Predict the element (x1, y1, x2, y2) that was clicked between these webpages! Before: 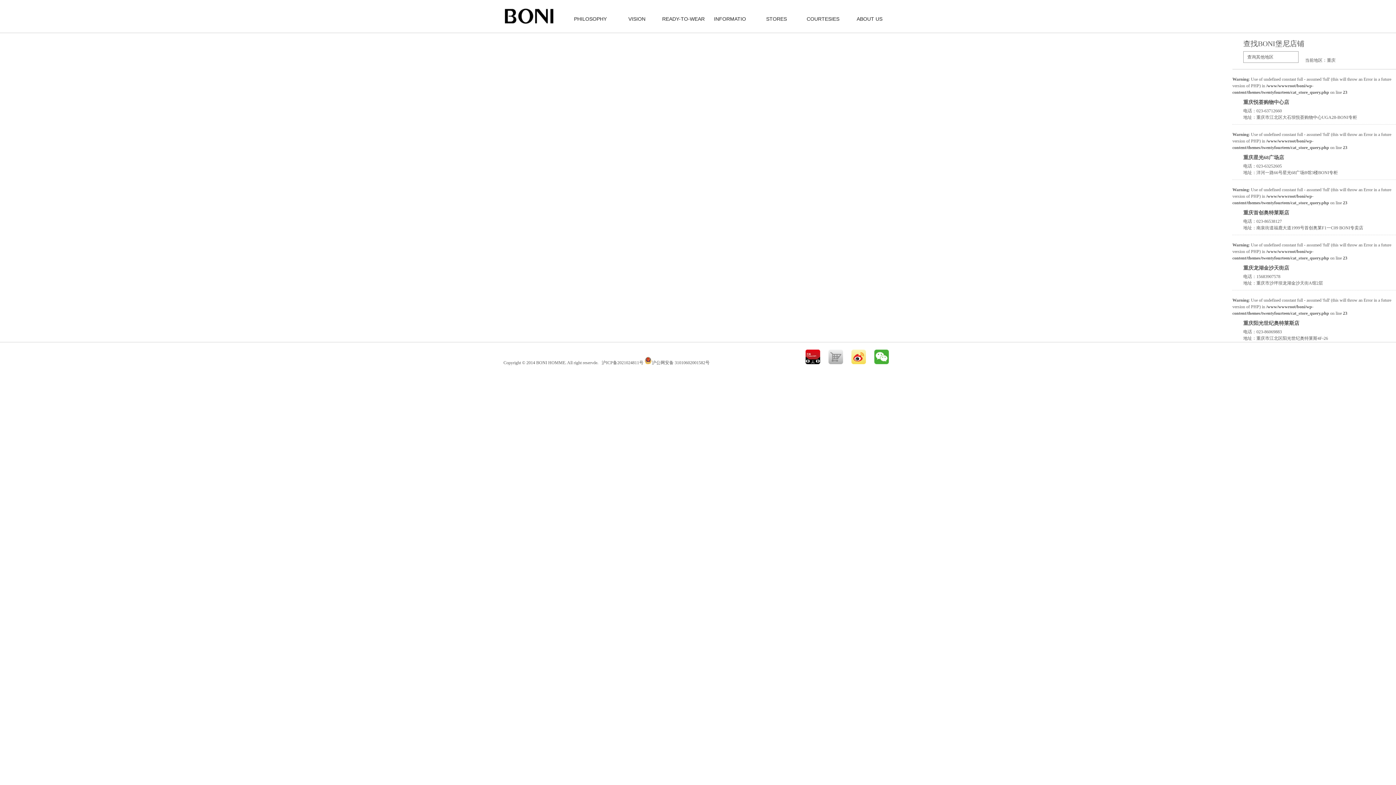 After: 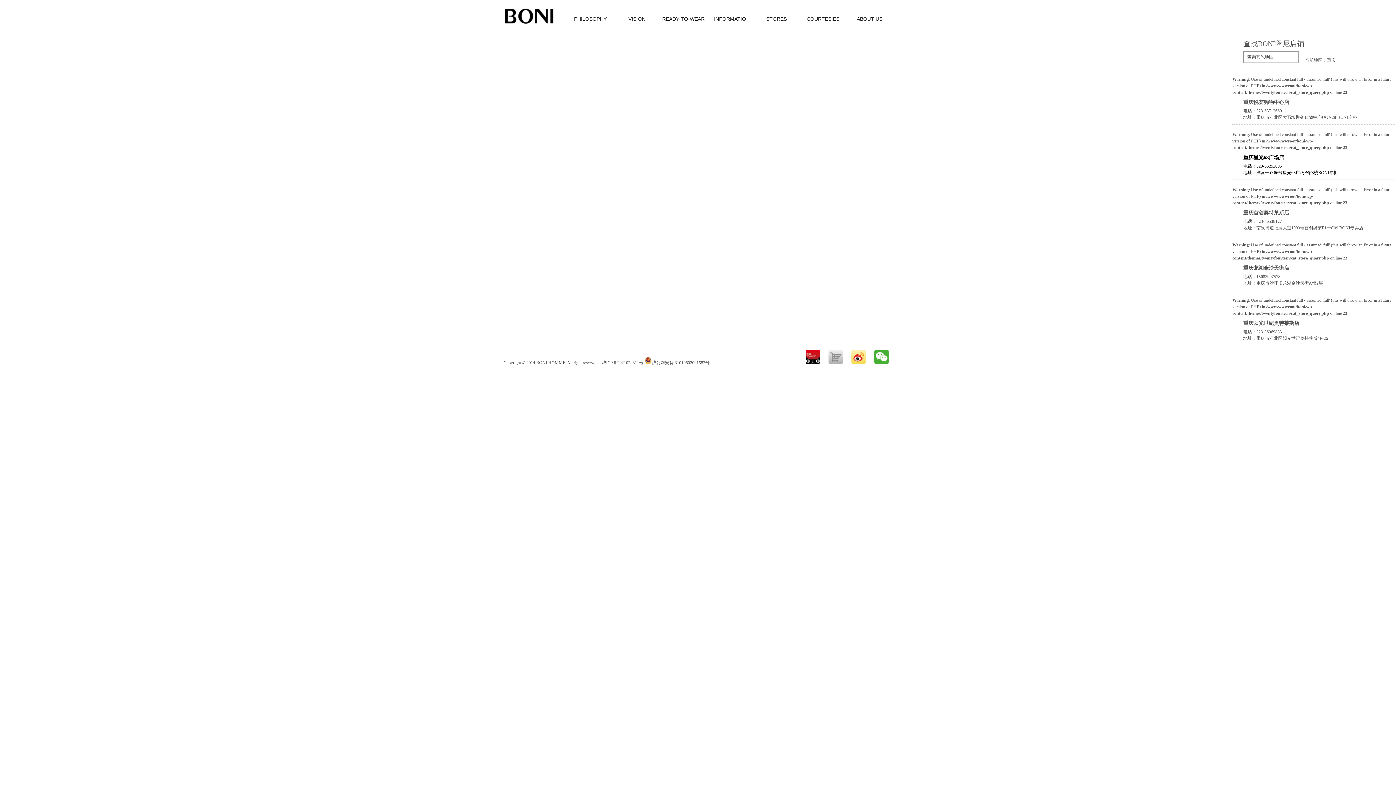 Action: label: 重庆星光68广场店

电话：023-63252605
地址：洋河一路66号星光68广场B馆3楼BONI专柜 bbox: (1232, 150, 1396, 180)